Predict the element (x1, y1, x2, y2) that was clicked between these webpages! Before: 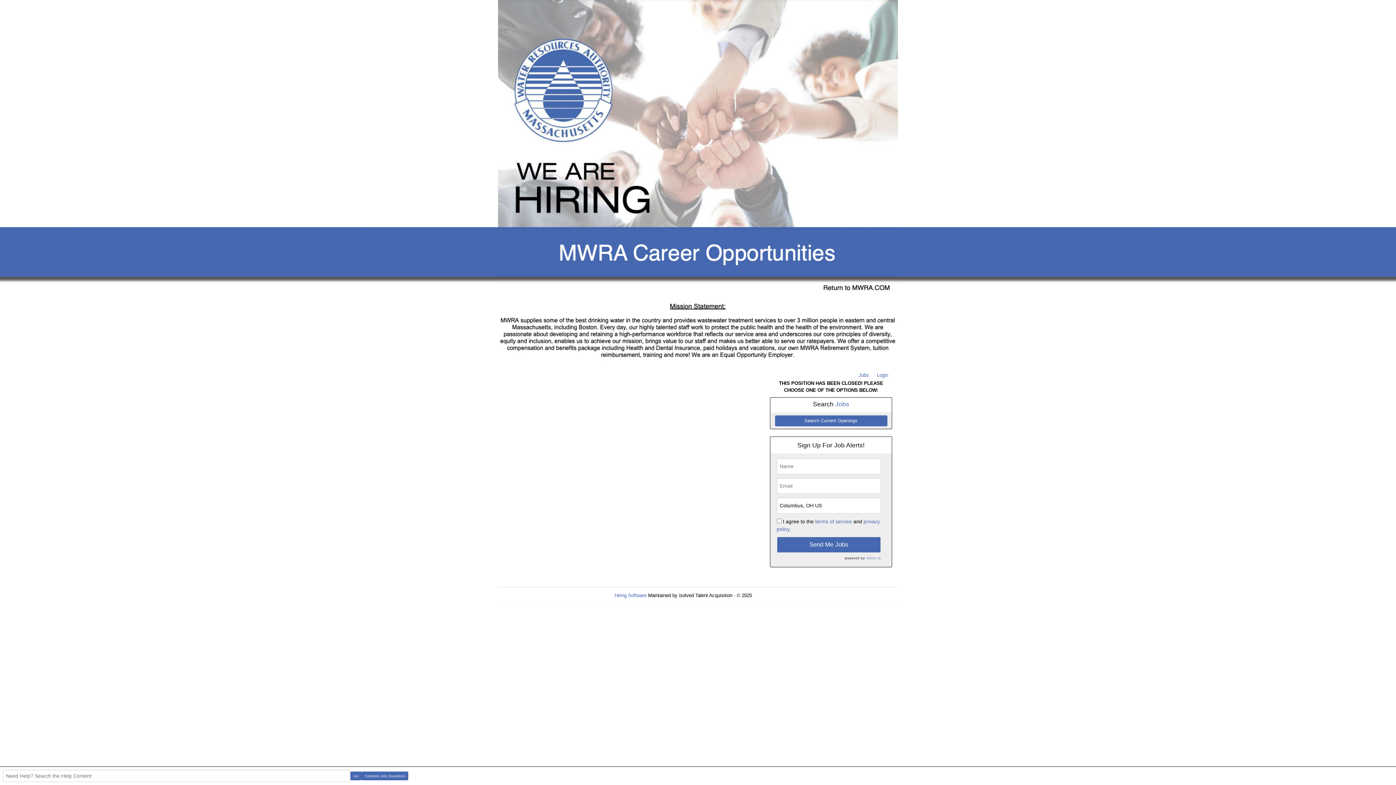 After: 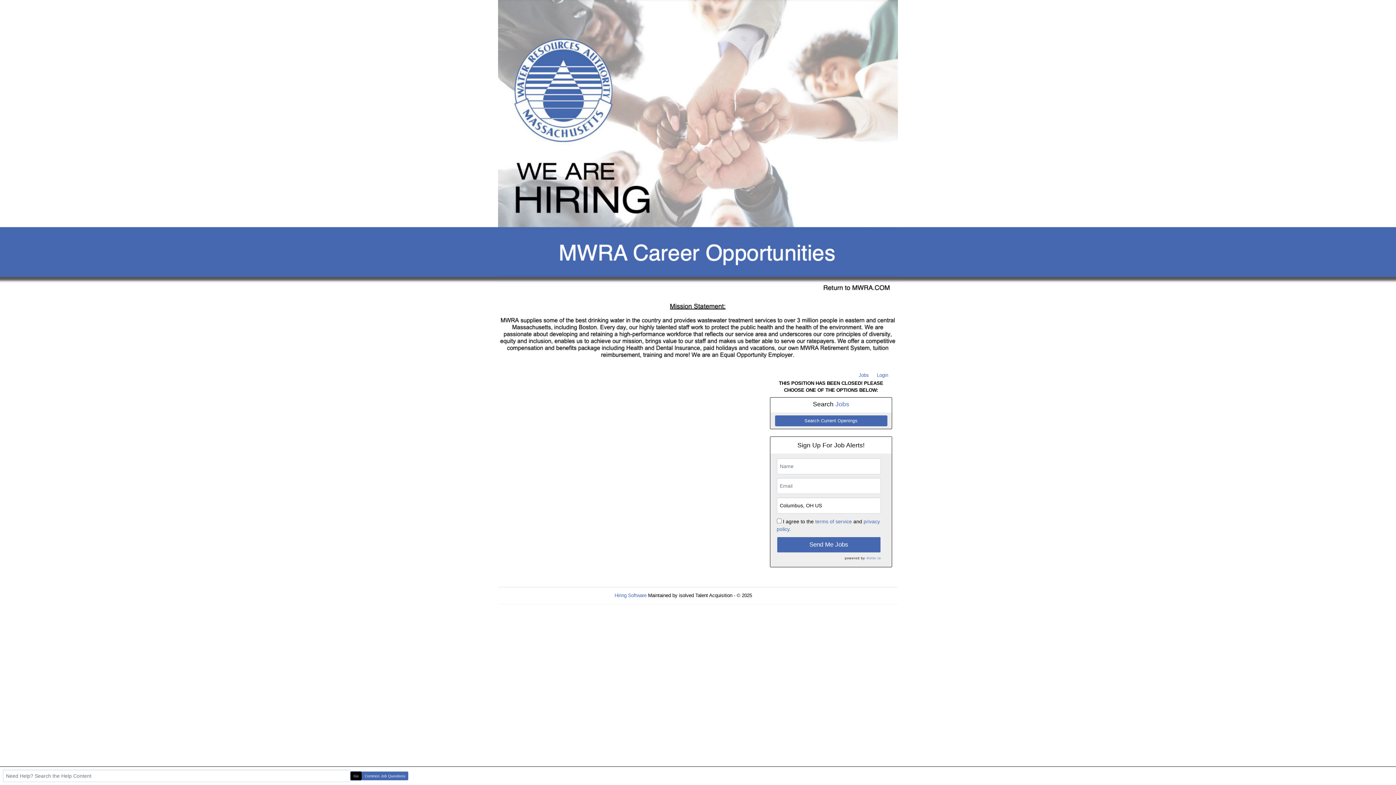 Action: label: Go bbox: (350, 771, 361, 780)